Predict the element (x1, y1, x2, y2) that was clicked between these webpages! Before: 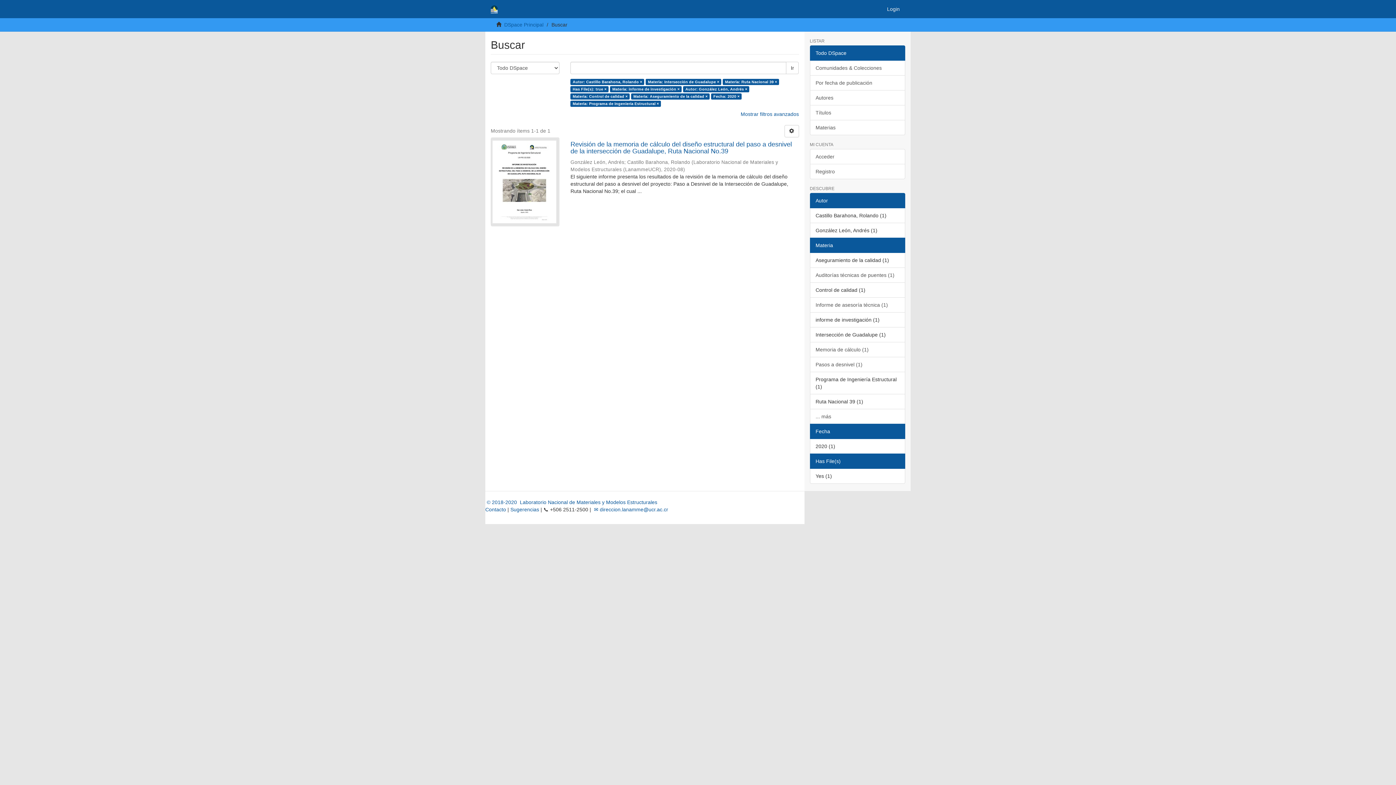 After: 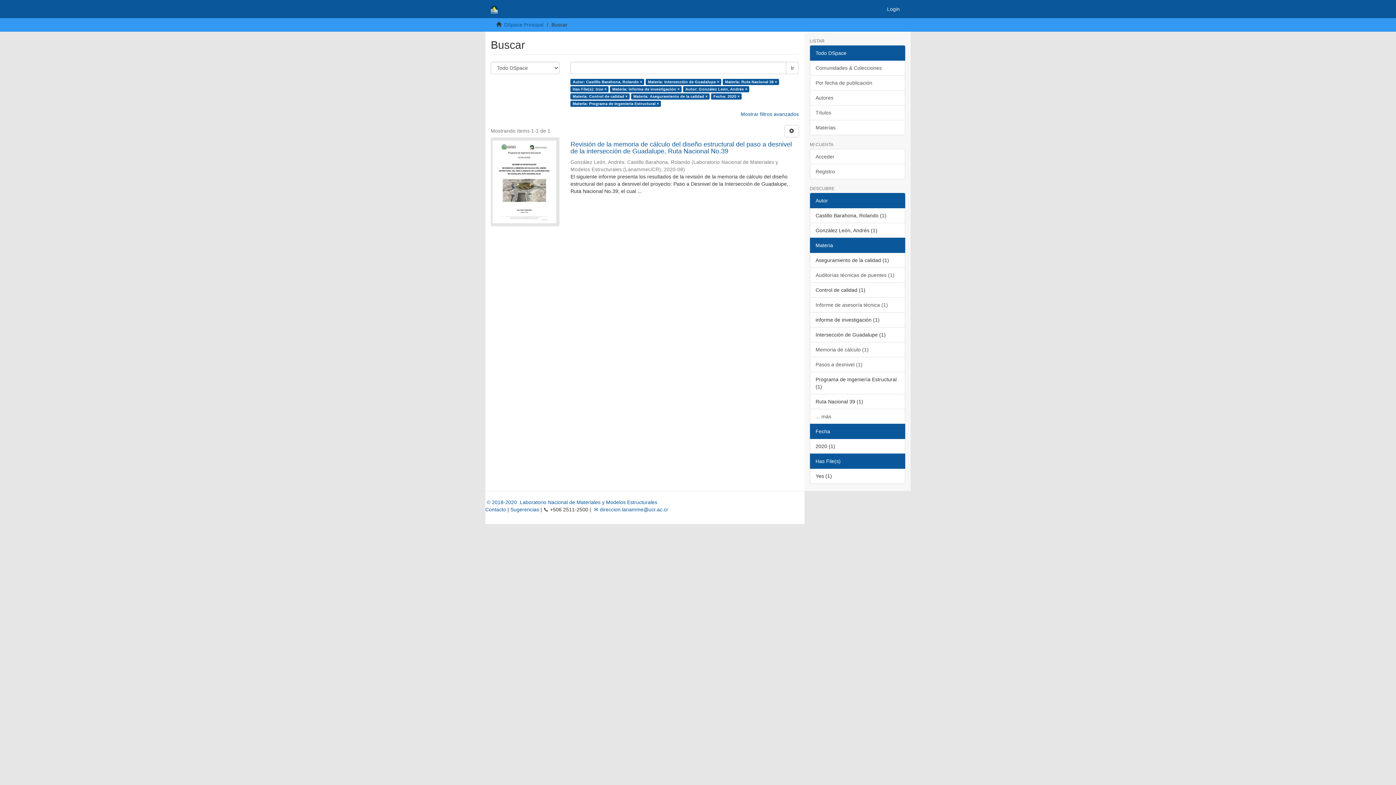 Action: label: Autor bbox: (810, 193, 905, 208)